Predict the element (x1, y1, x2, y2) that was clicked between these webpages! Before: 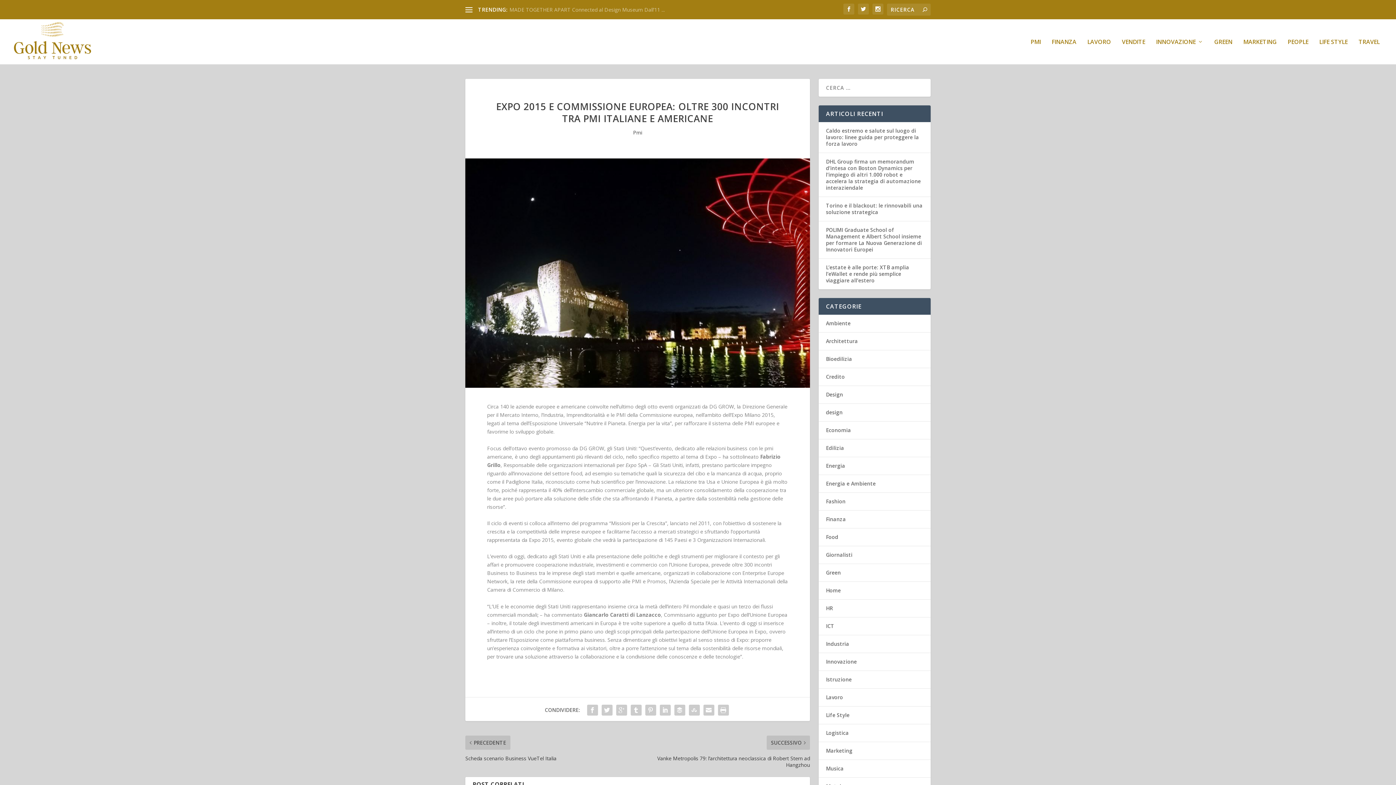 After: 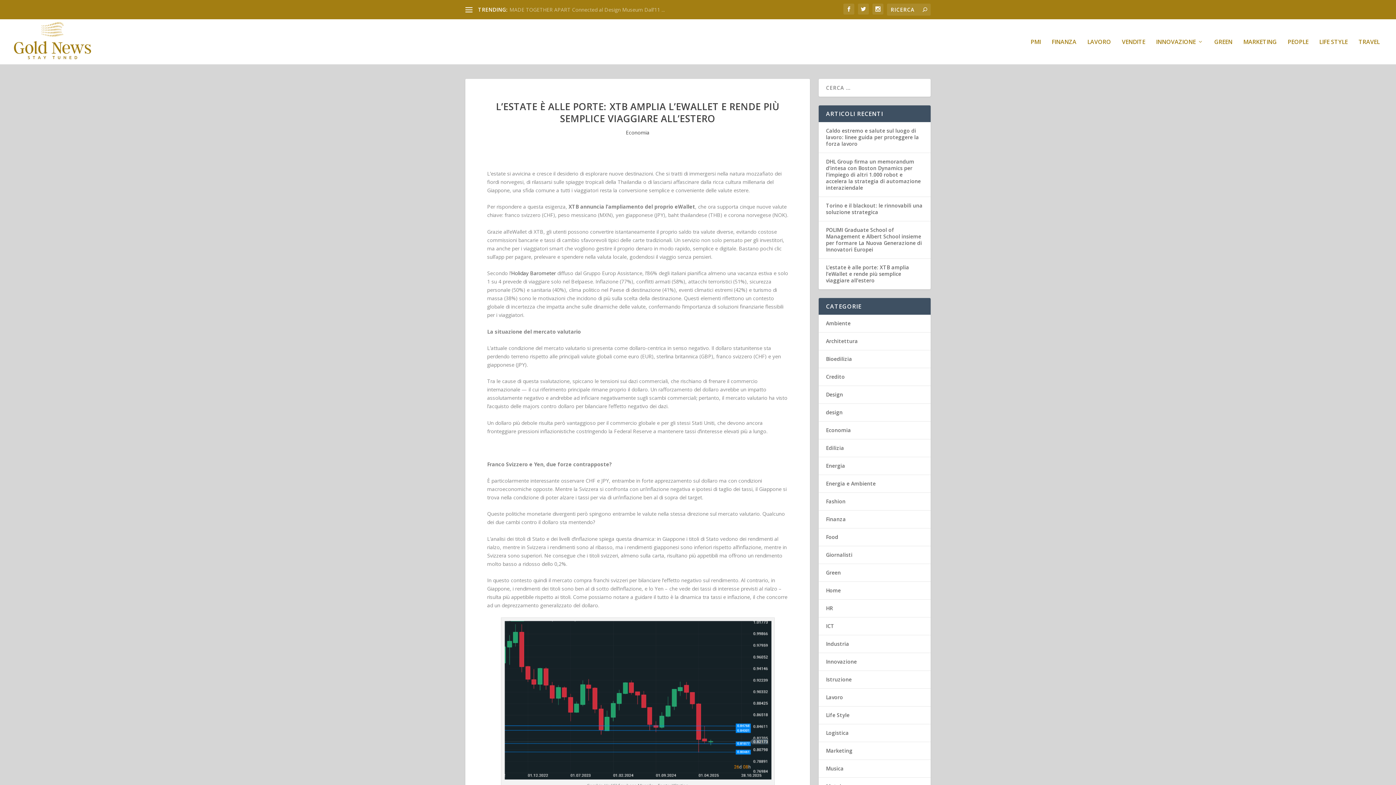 Action: label: L’estate è alle porte: XTB amplia l’eWallet e rende più semplice viaggiare all’estero bbox: (826, 264, 909, 284)